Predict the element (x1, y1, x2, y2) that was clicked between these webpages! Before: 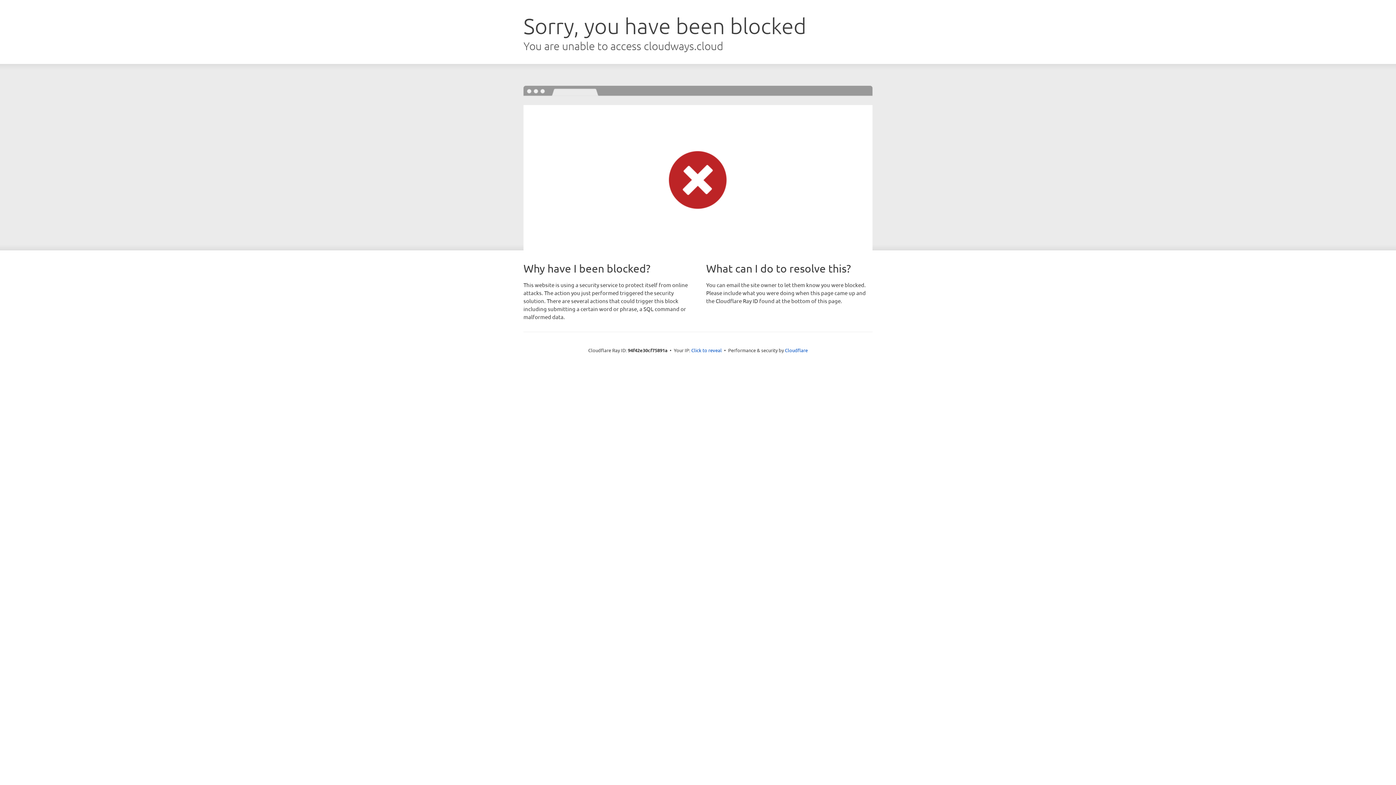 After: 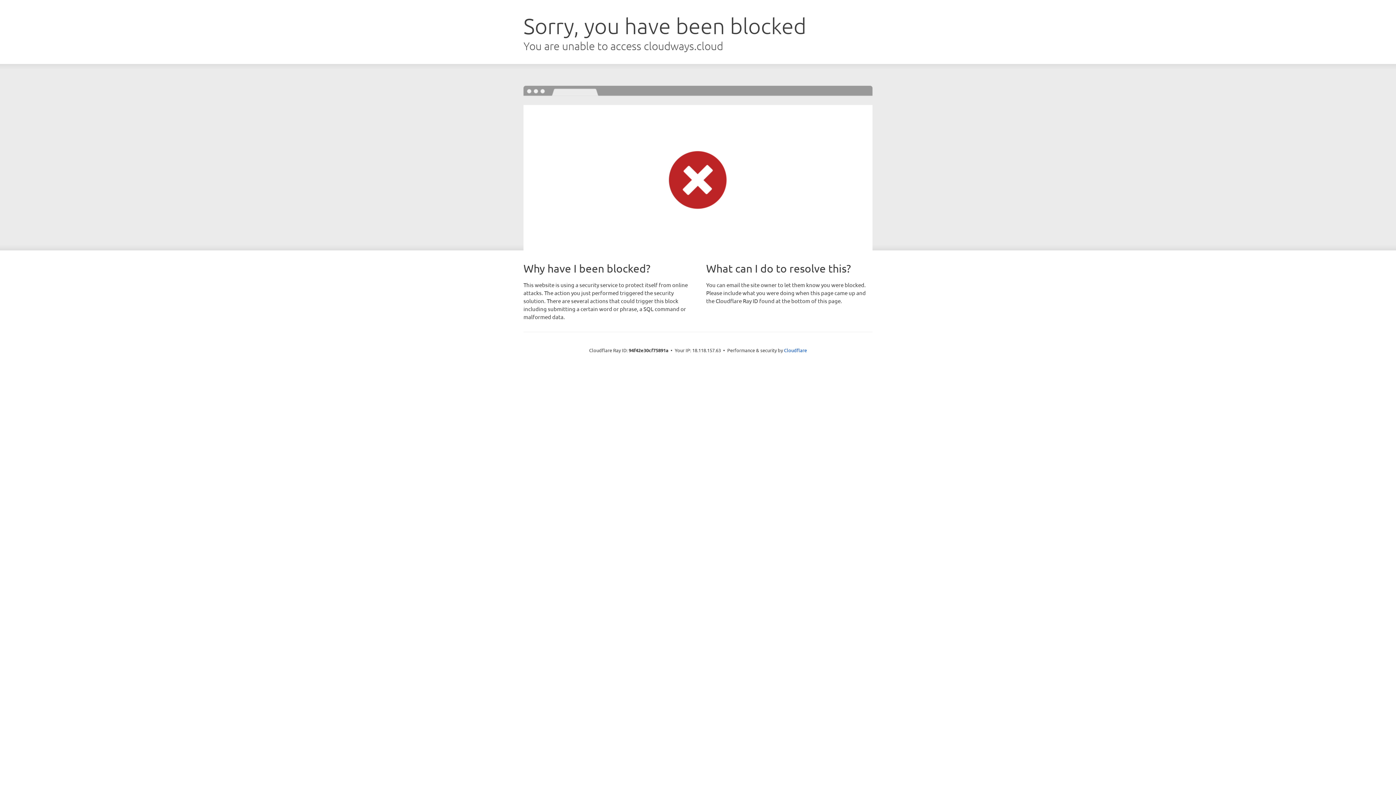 Action: bbox: (691, 346, 722, 353) label: Click to reveal